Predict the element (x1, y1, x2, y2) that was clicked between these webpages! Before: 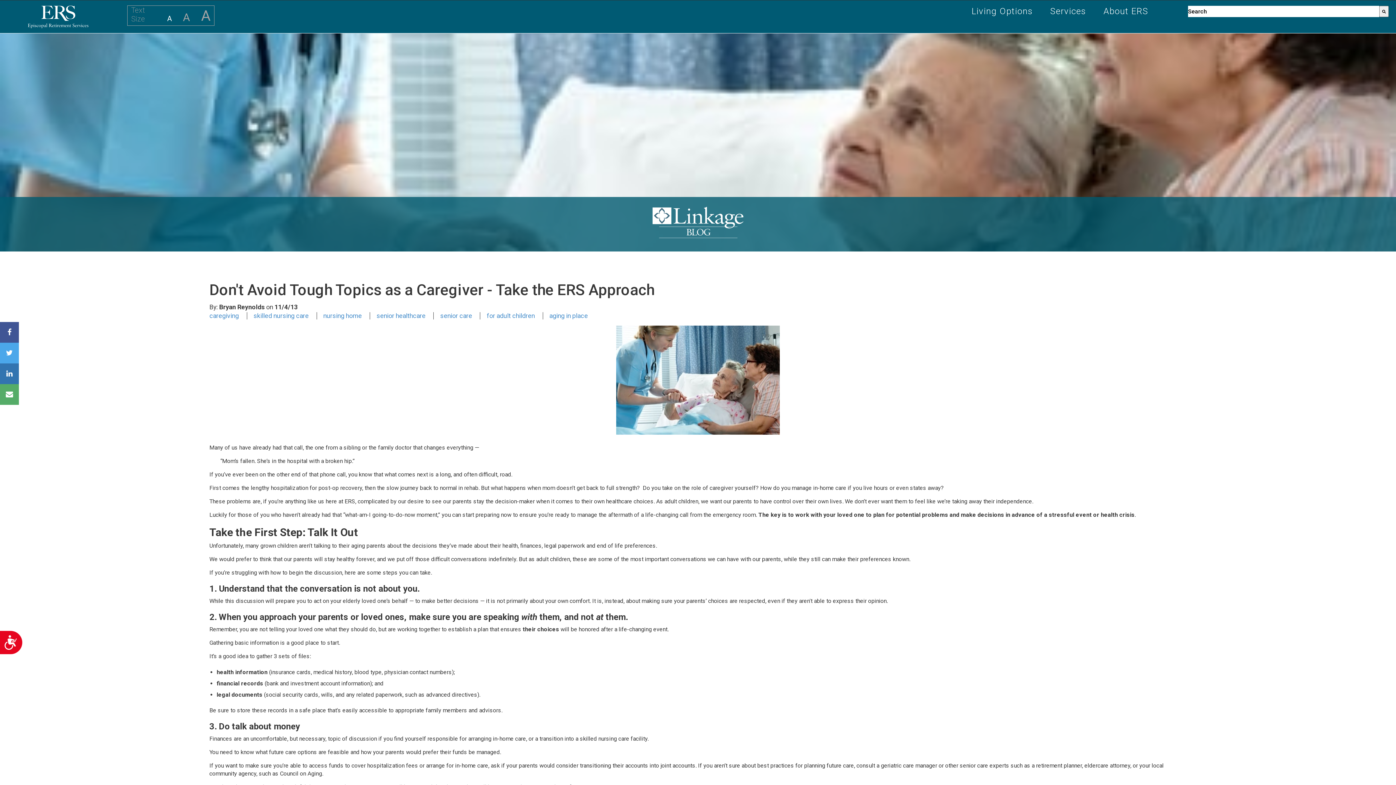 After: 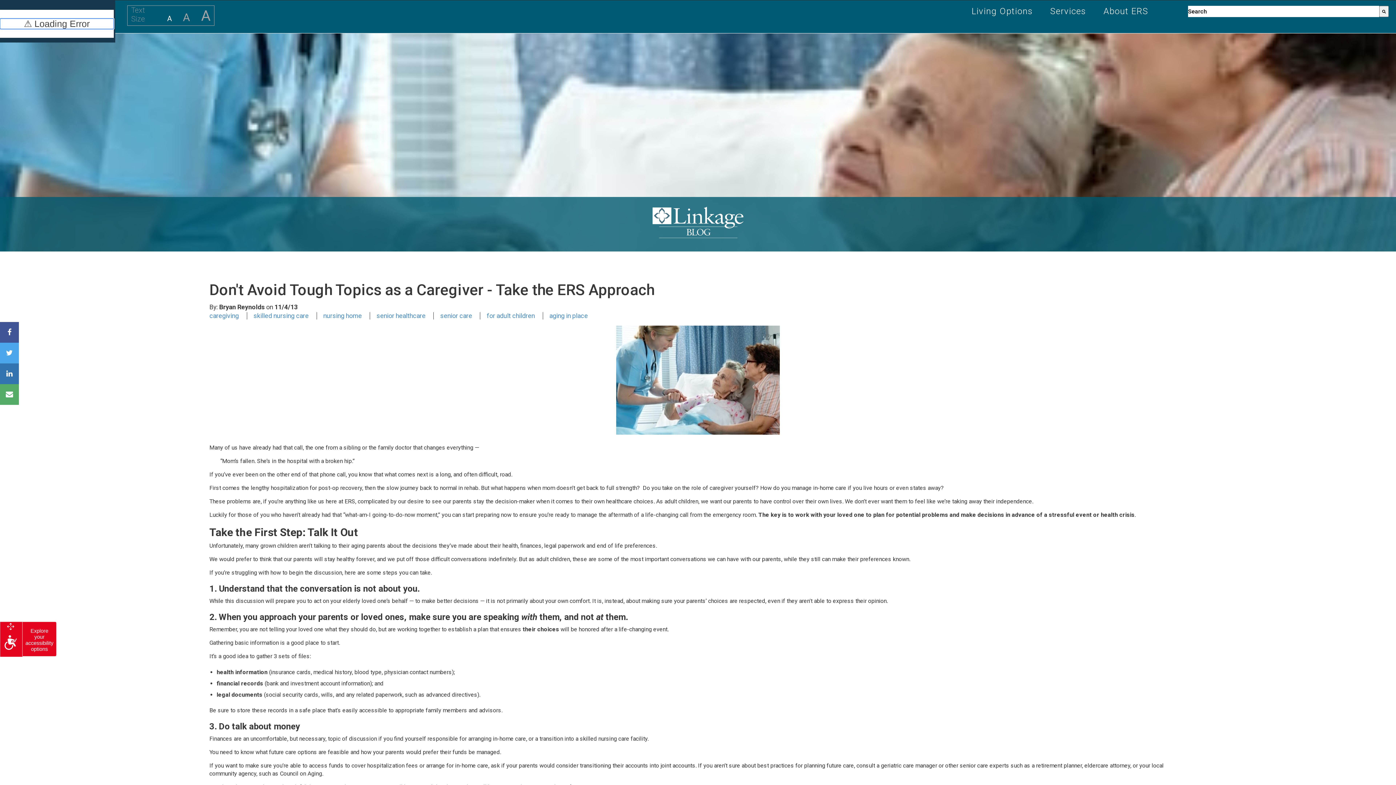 Action: bbox: (0, 631, 22, 654) label: Accessibility